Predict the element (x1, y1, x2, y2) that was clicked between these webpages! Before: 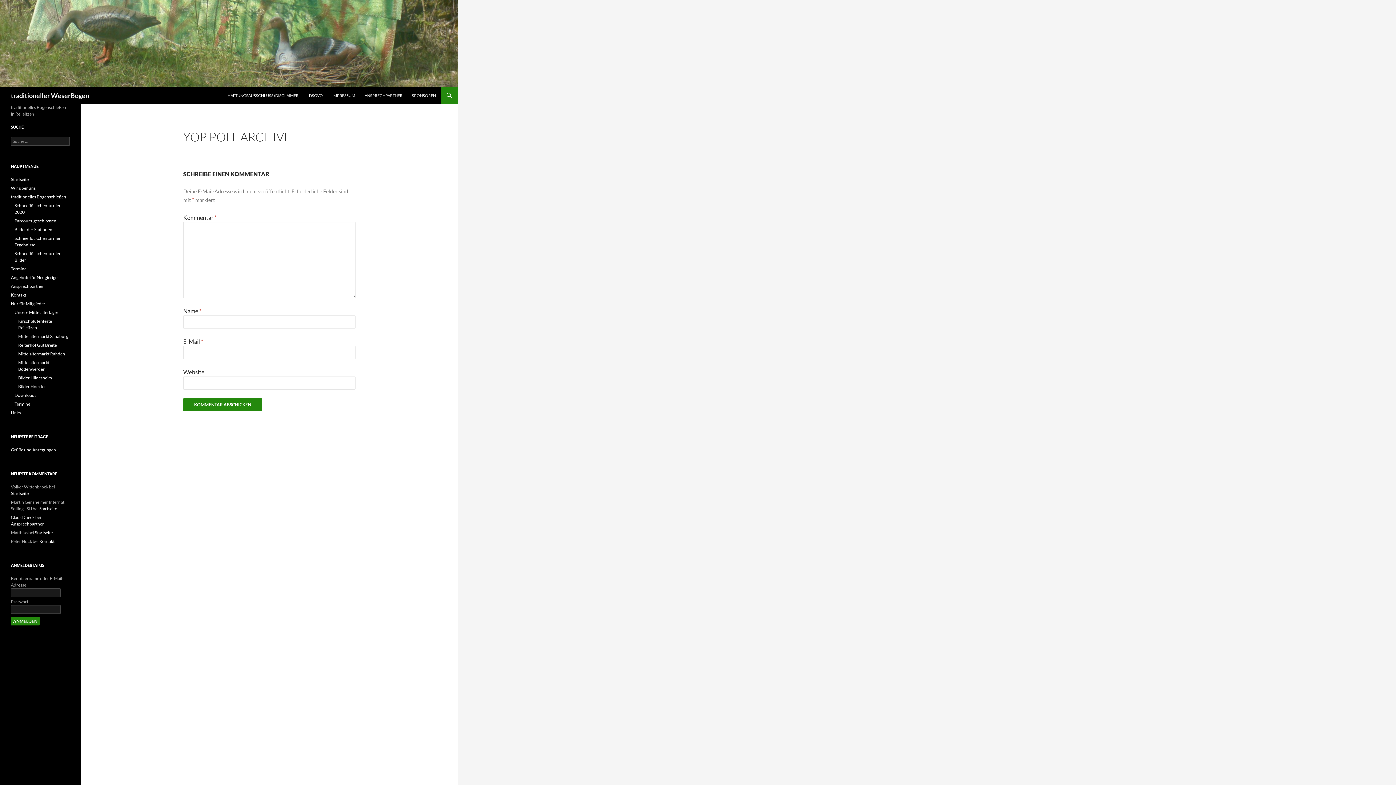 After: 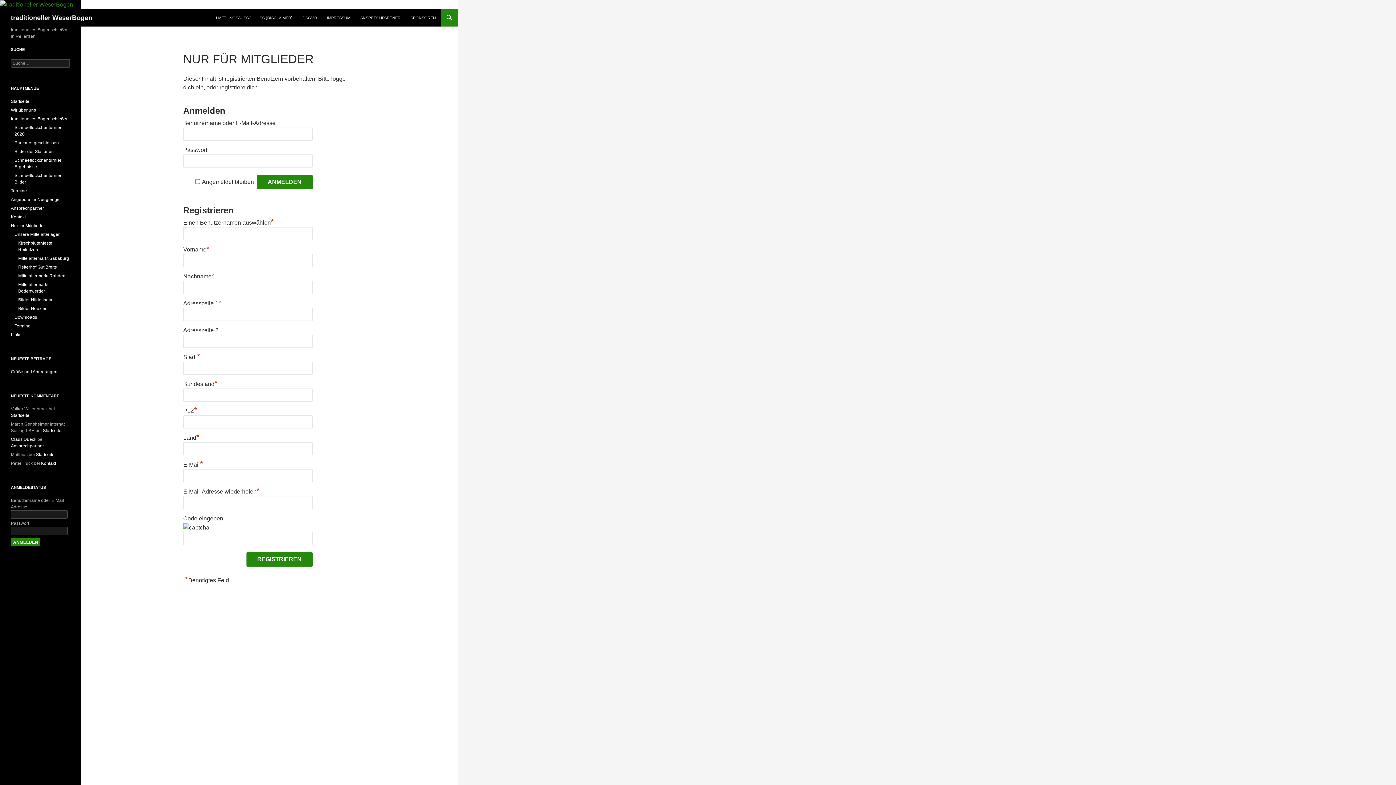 Action: label: Nur für Mitglieder bbox: (10, 301, 45, 306)